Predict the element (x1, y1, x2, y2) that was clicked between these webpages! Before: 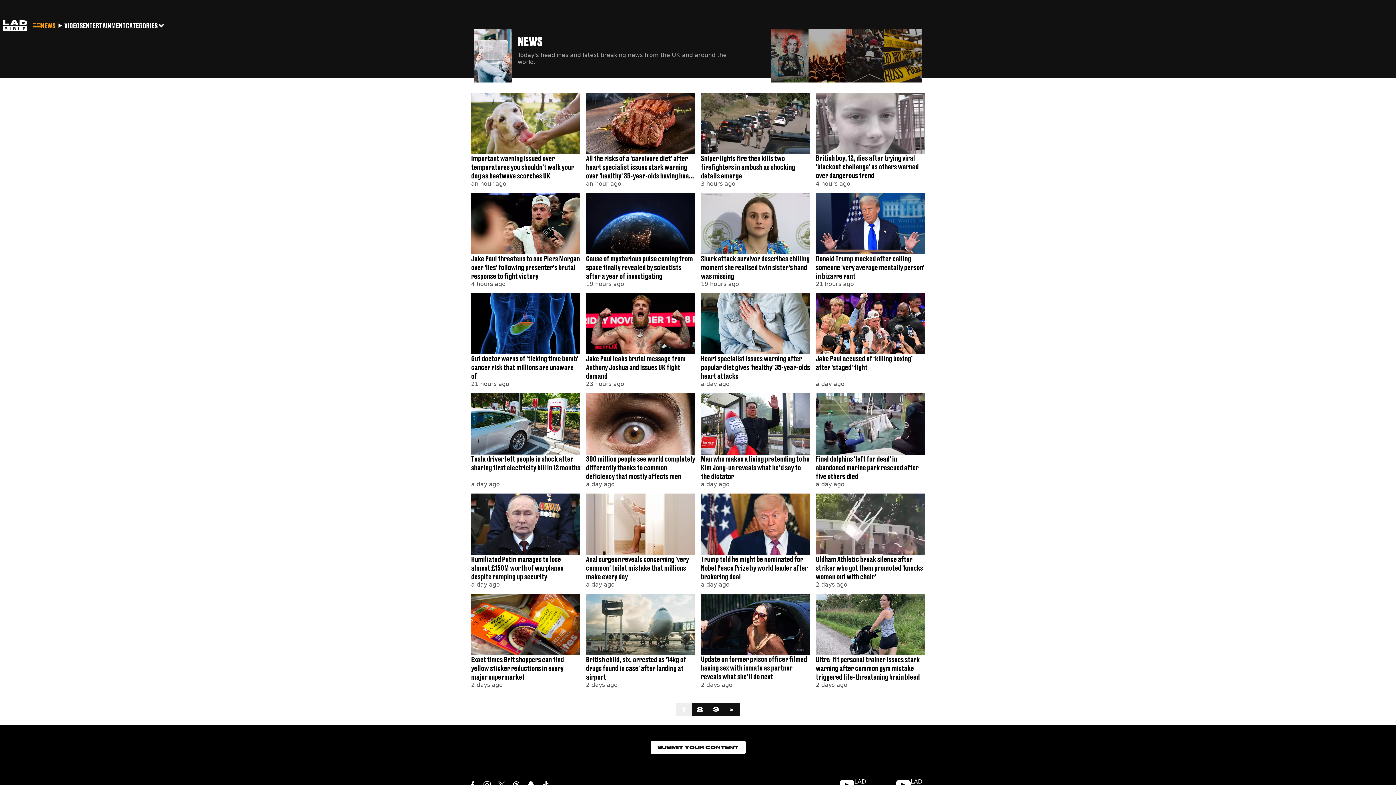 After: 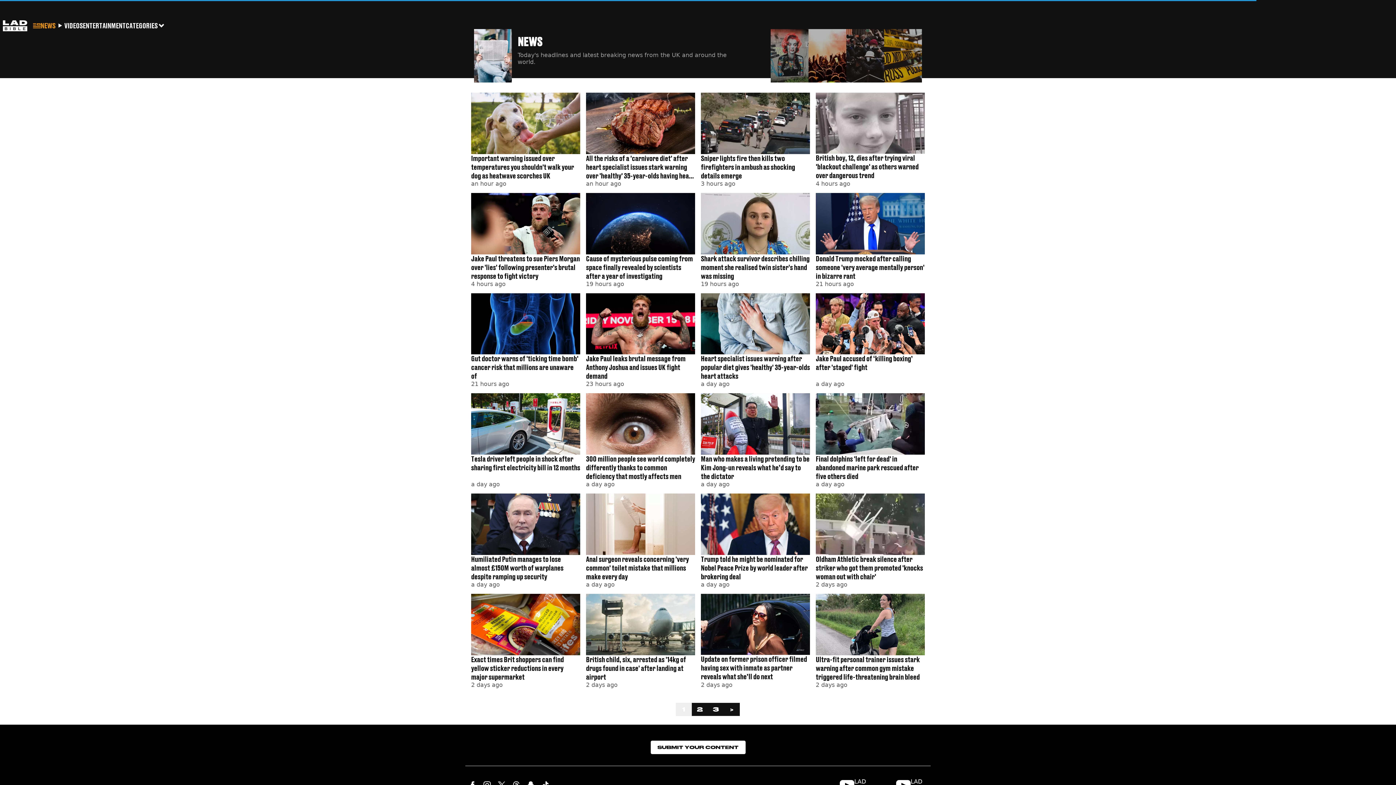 Action: bbox: (474, 29, 512, 78)